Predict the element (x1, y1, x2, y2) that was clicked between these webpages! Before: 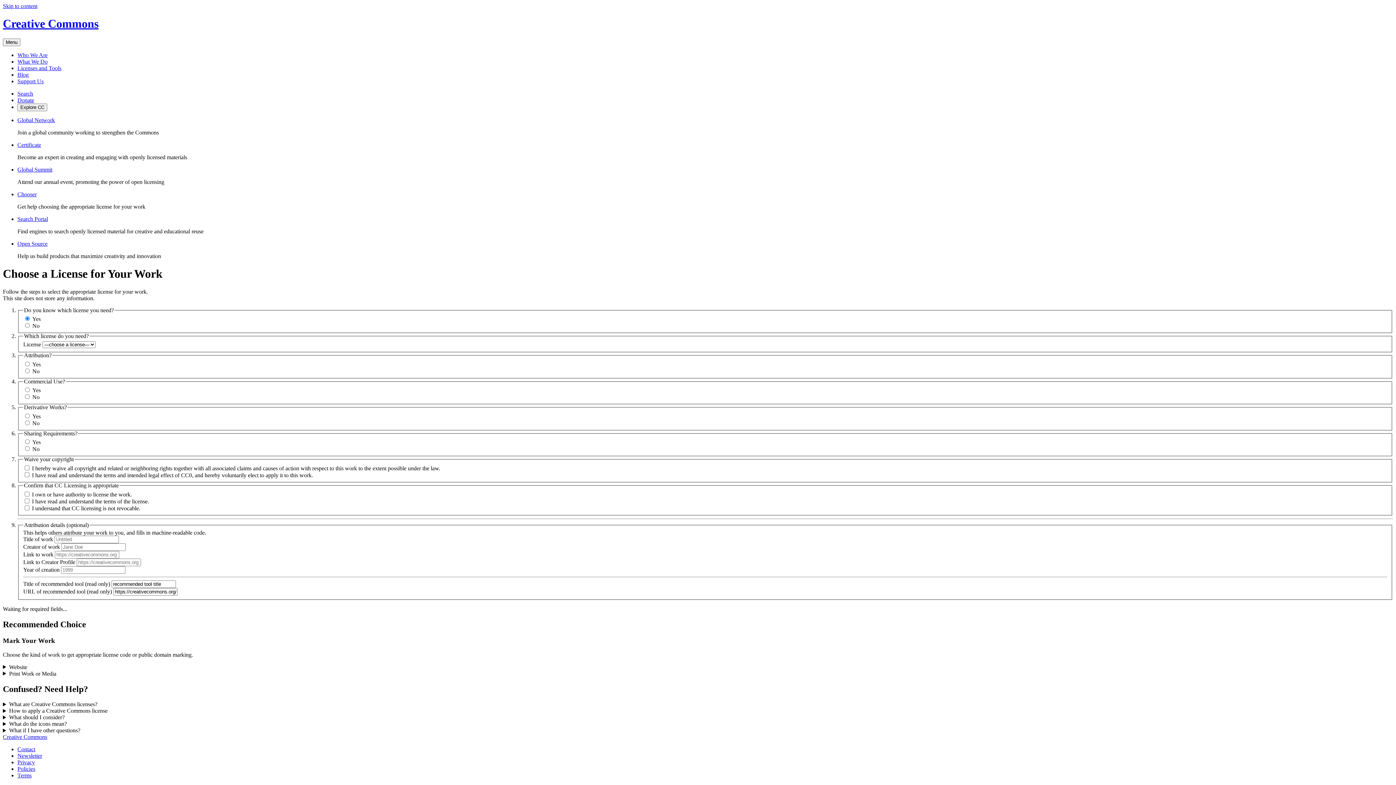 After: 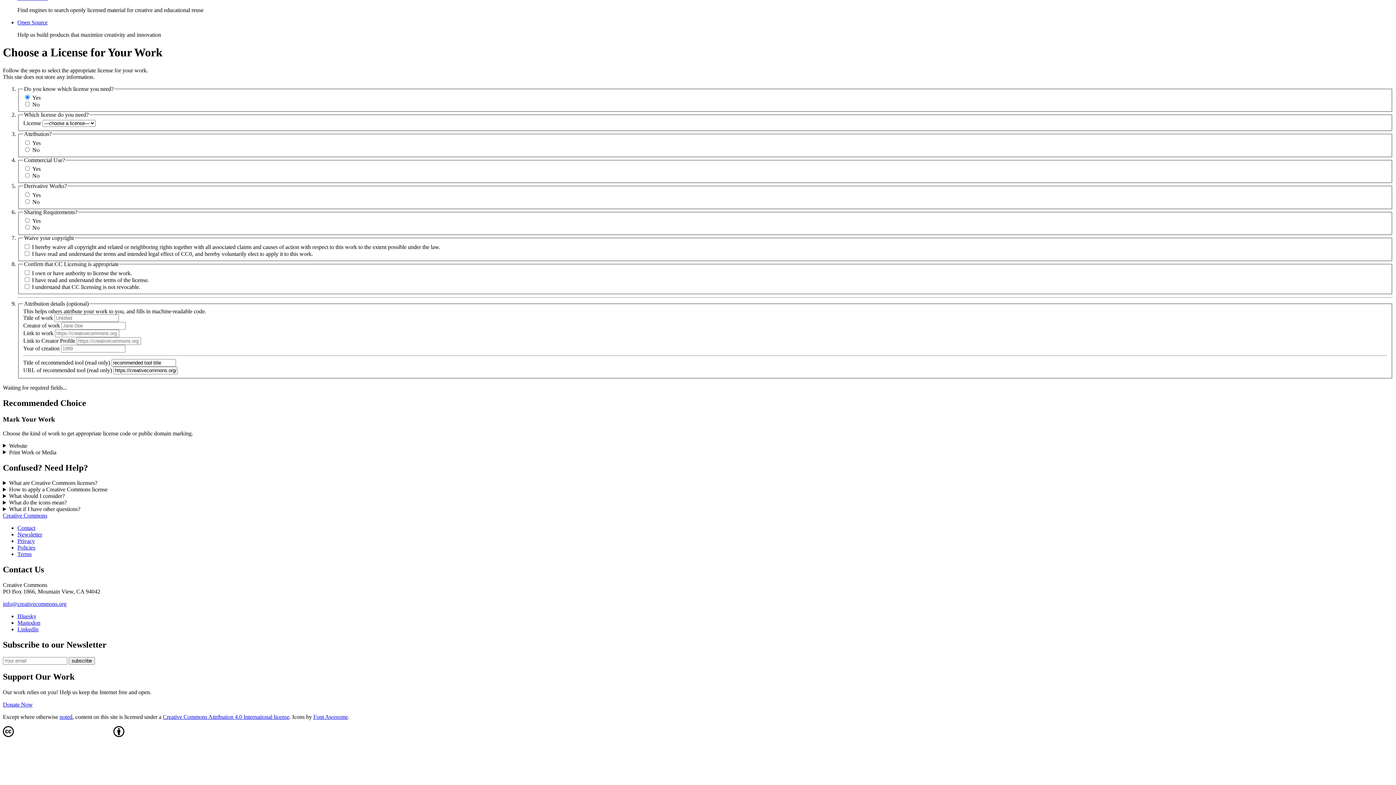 Action: label: Skip to content bbox: (2, 2, 37, 9)